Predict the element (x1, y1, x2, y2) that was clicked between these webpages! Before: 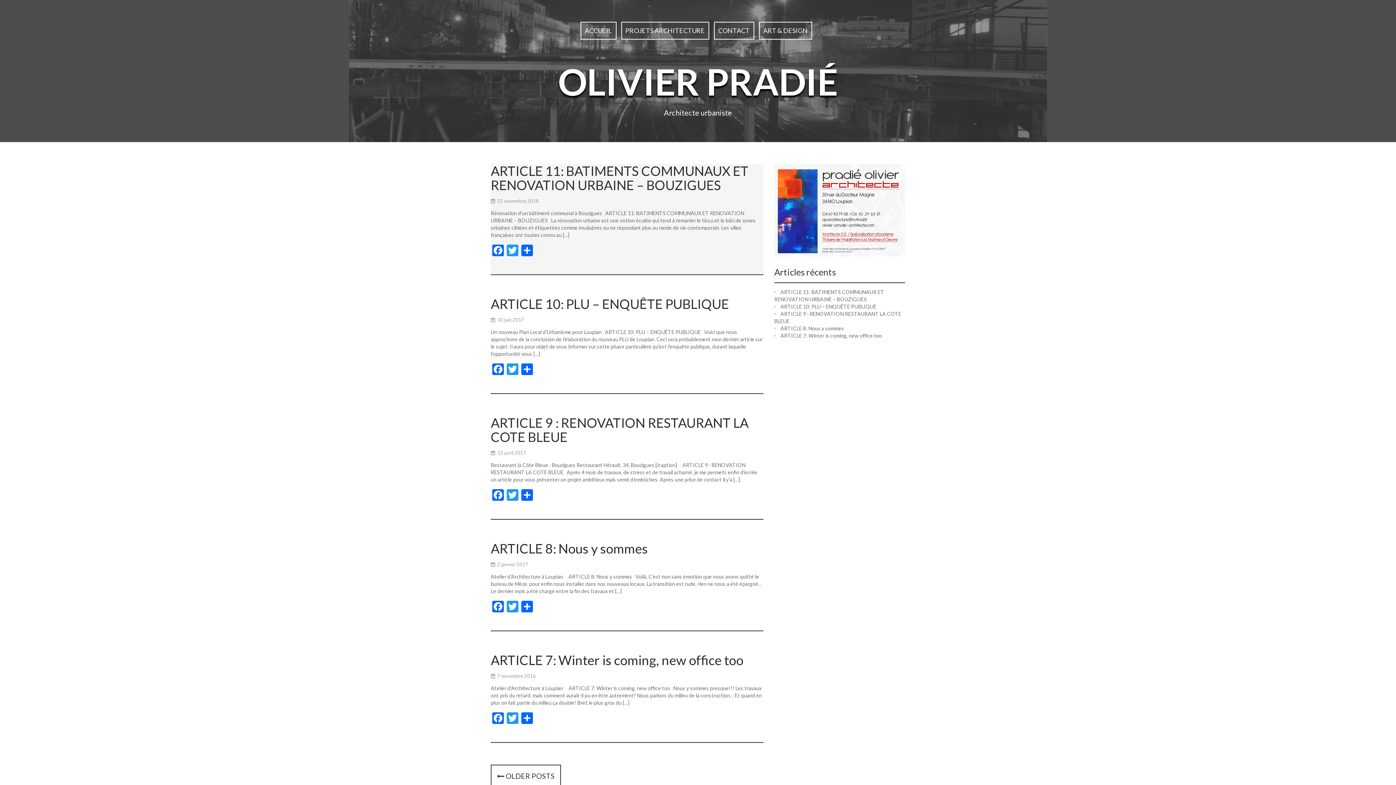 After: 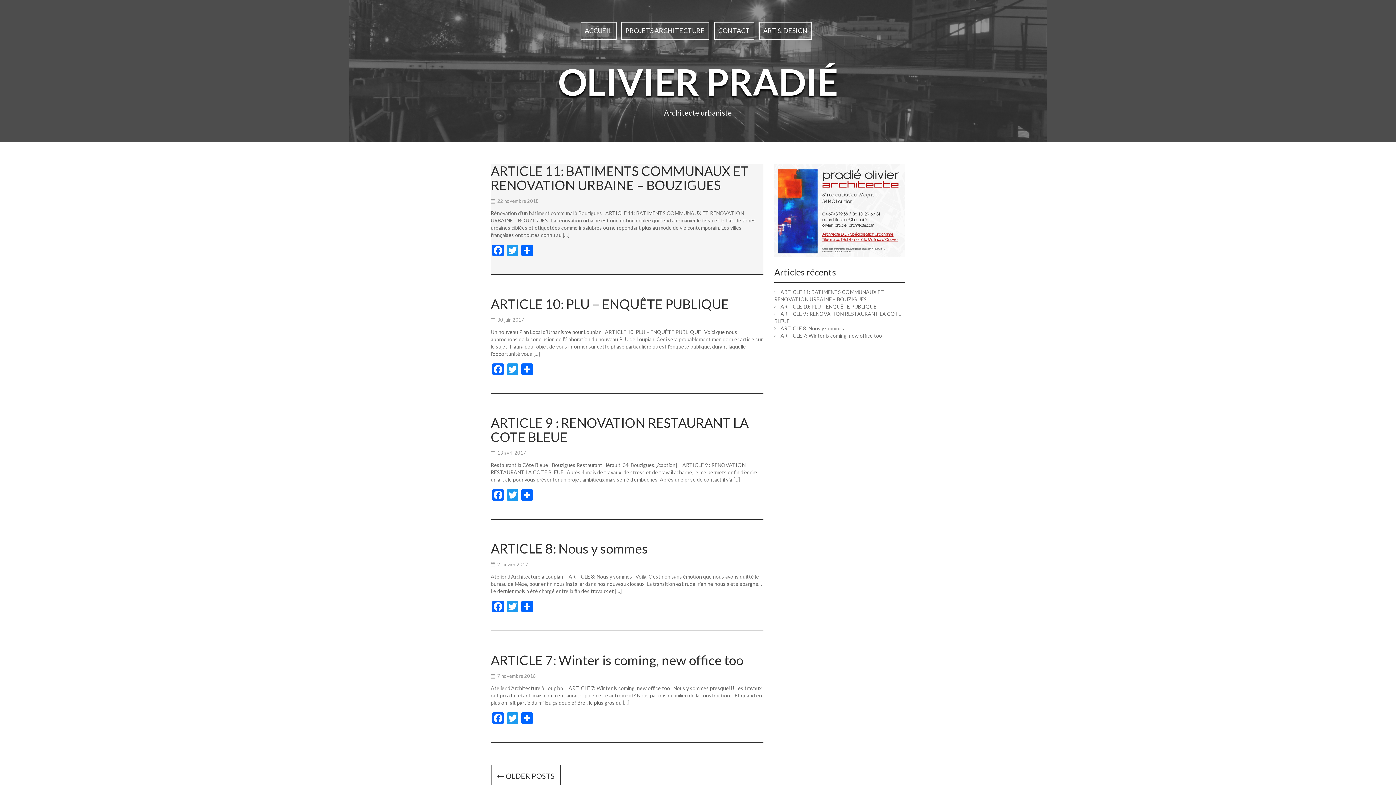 Action: bbox: (490, 652, 743, 668) label: ARTICLE 7: Winter is coming, new office too